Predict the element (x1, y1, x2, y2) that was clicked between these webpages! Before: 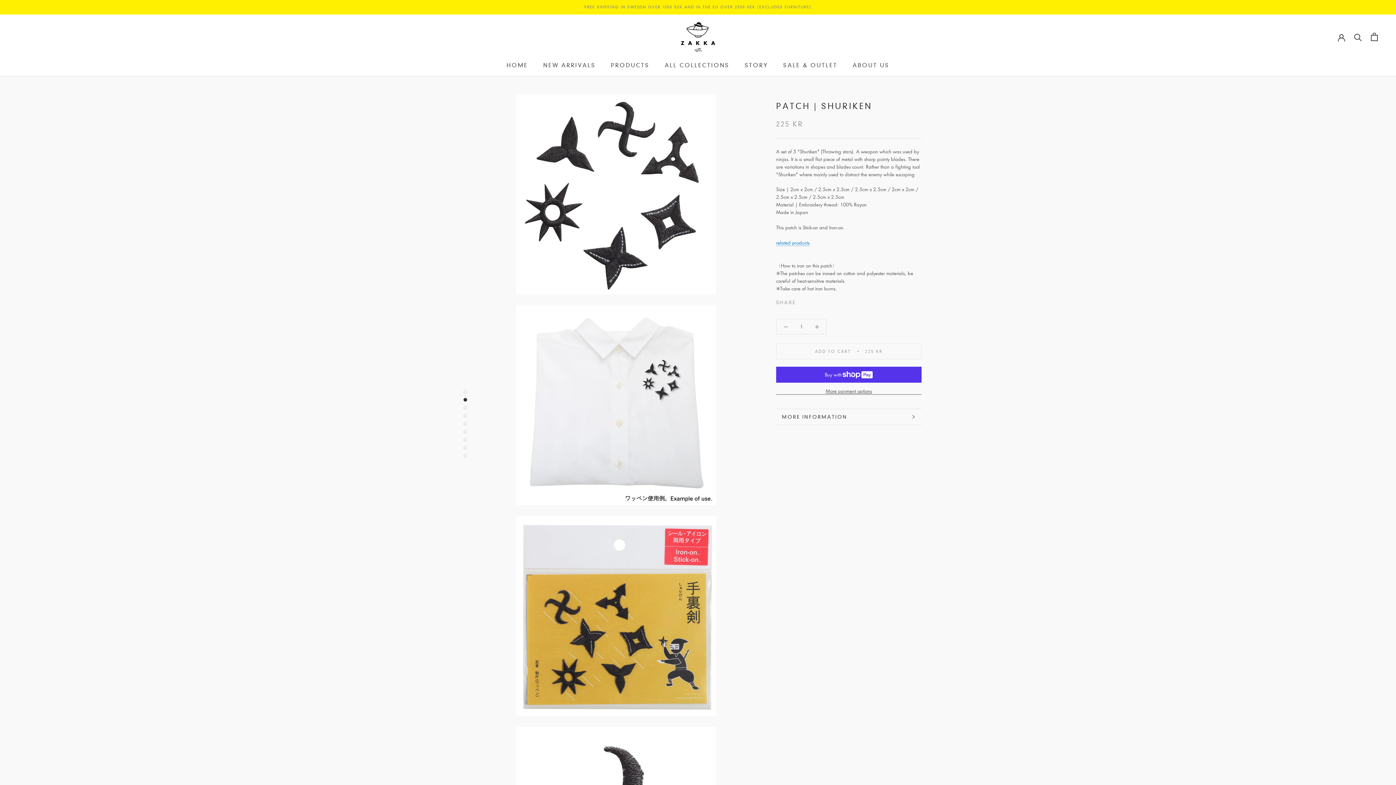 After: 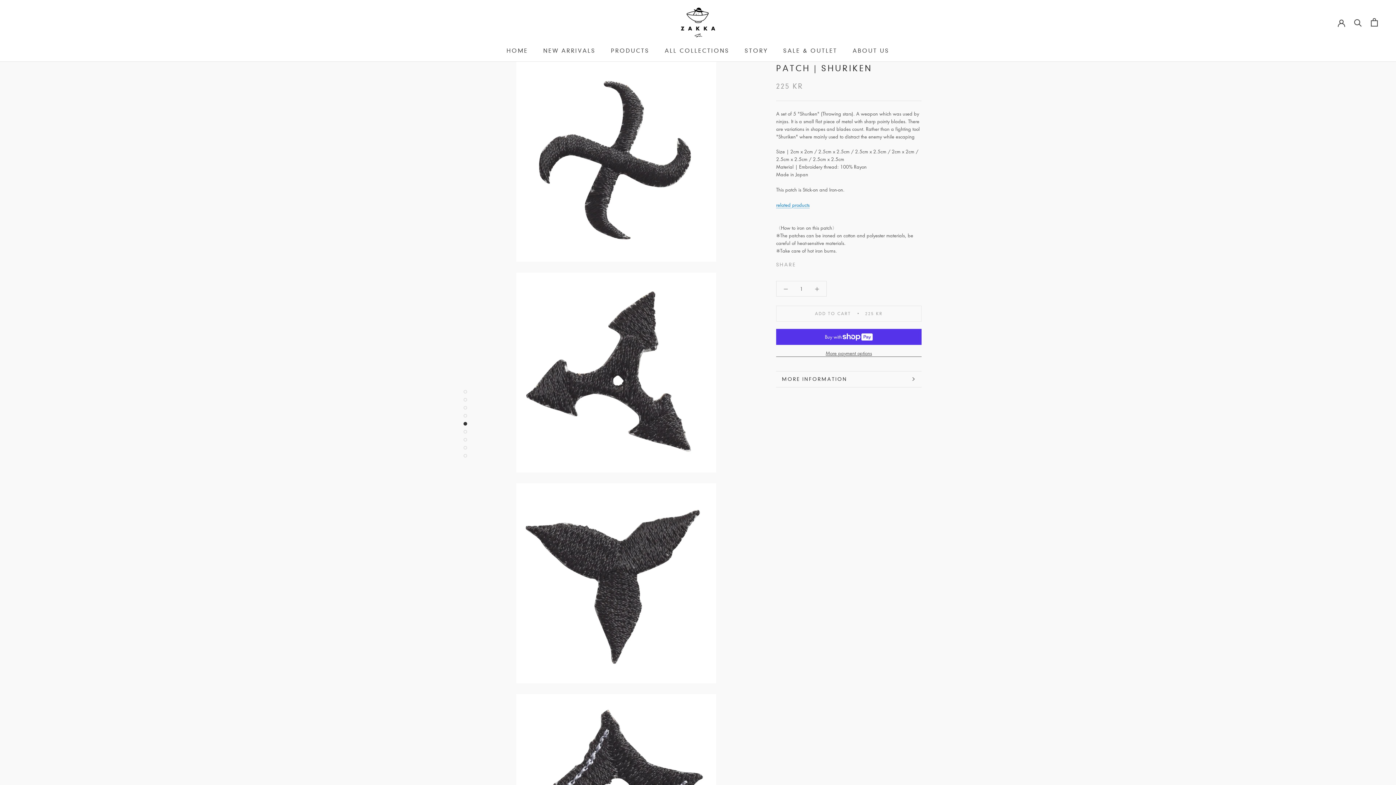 Action: bbox: (463, 413, 467, 417)